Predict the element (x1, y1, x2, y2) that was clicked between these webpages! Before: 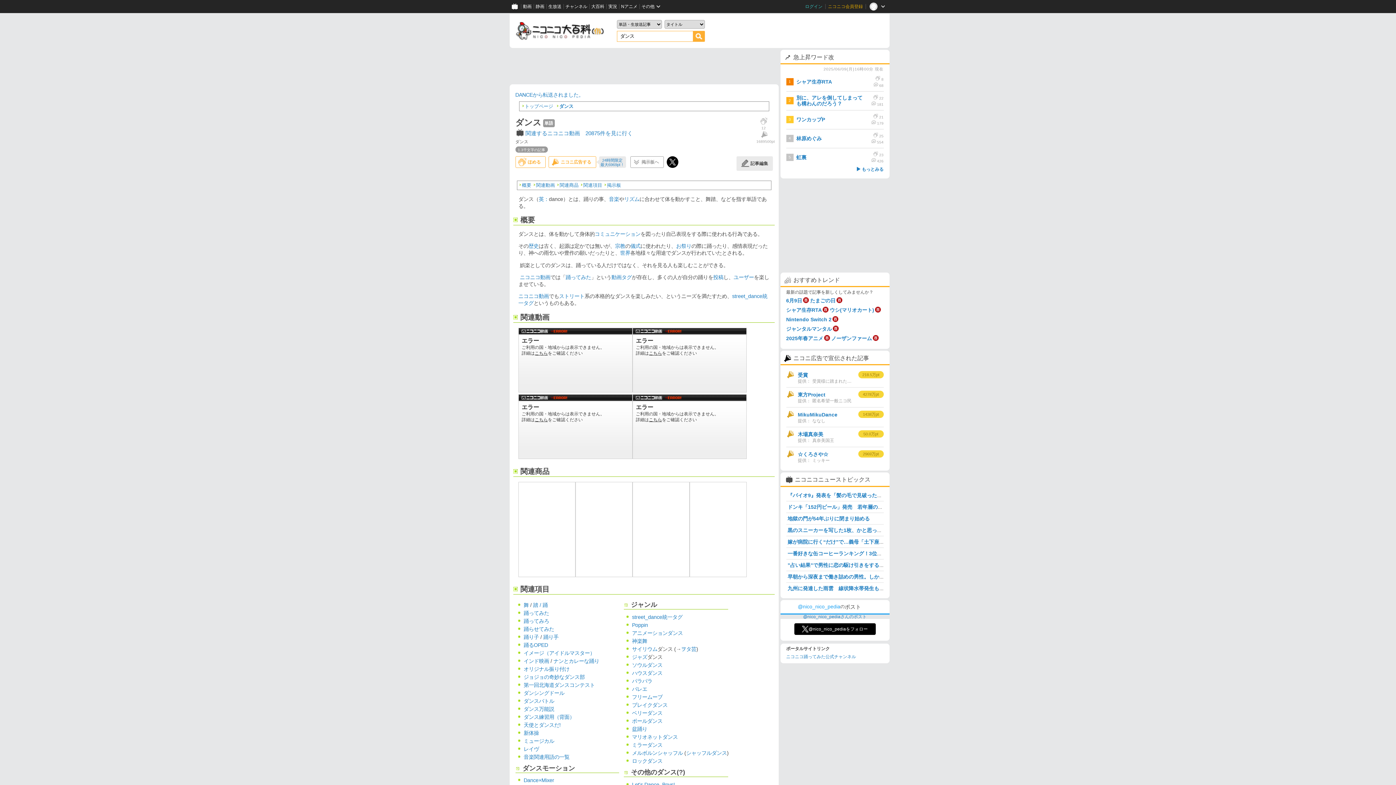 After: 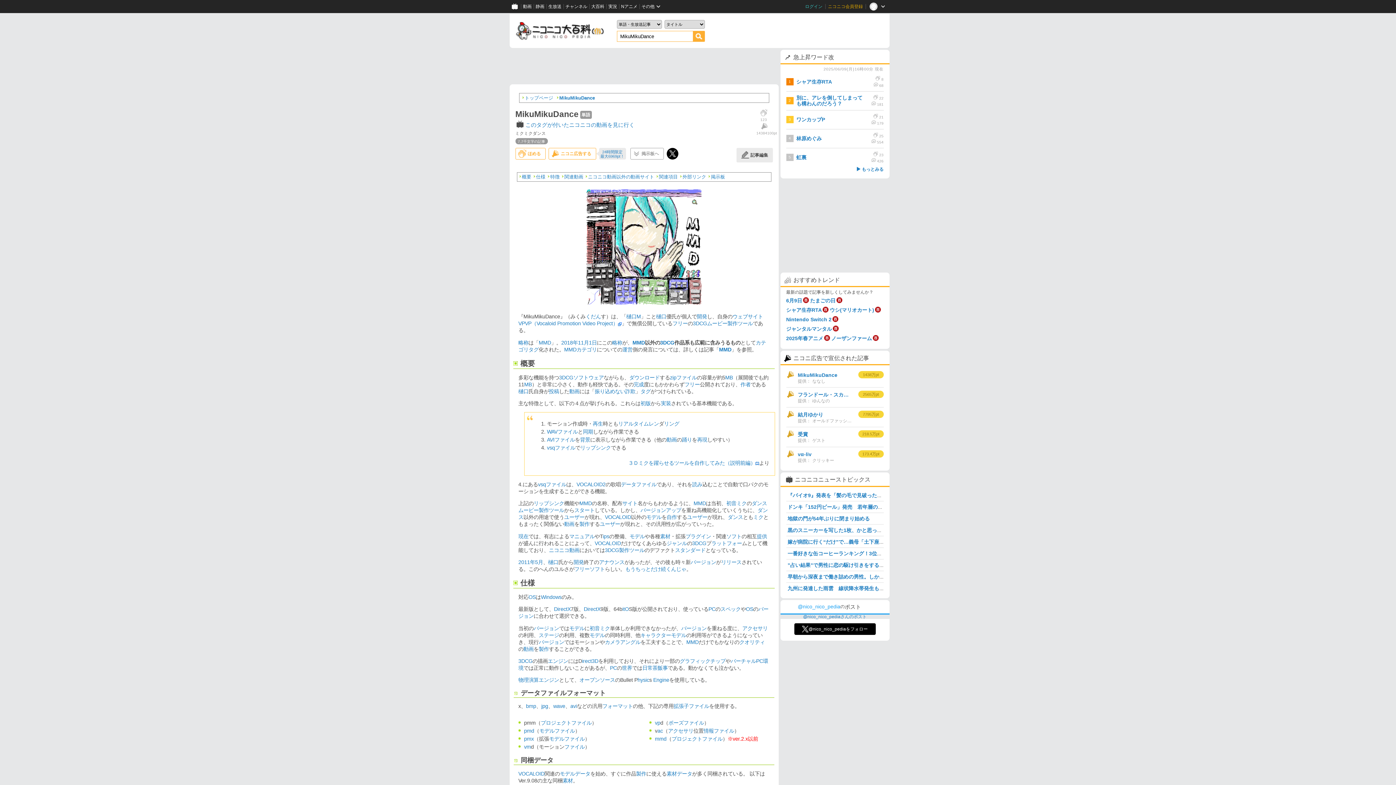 Action: label: MikuMikuDance bbox: (798, 410, 852, 417)